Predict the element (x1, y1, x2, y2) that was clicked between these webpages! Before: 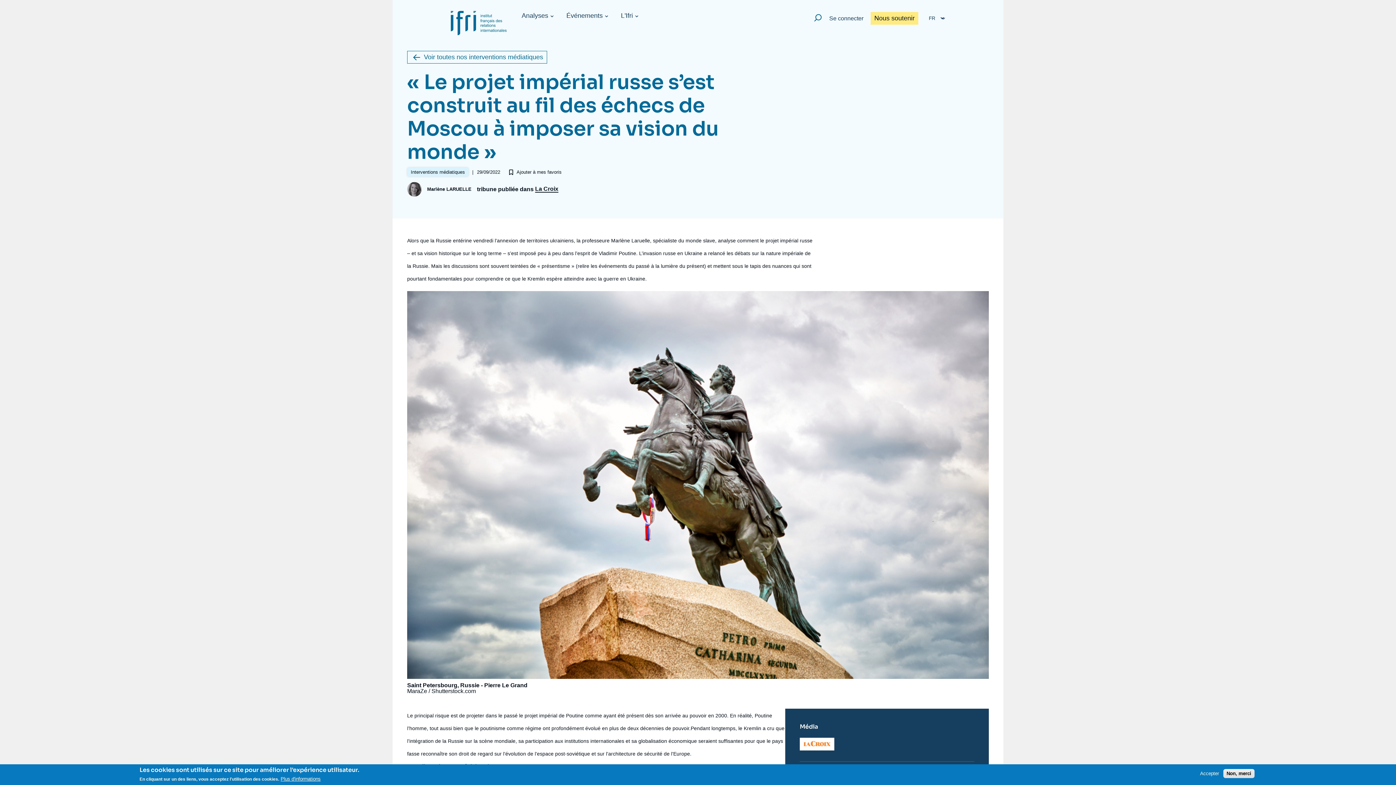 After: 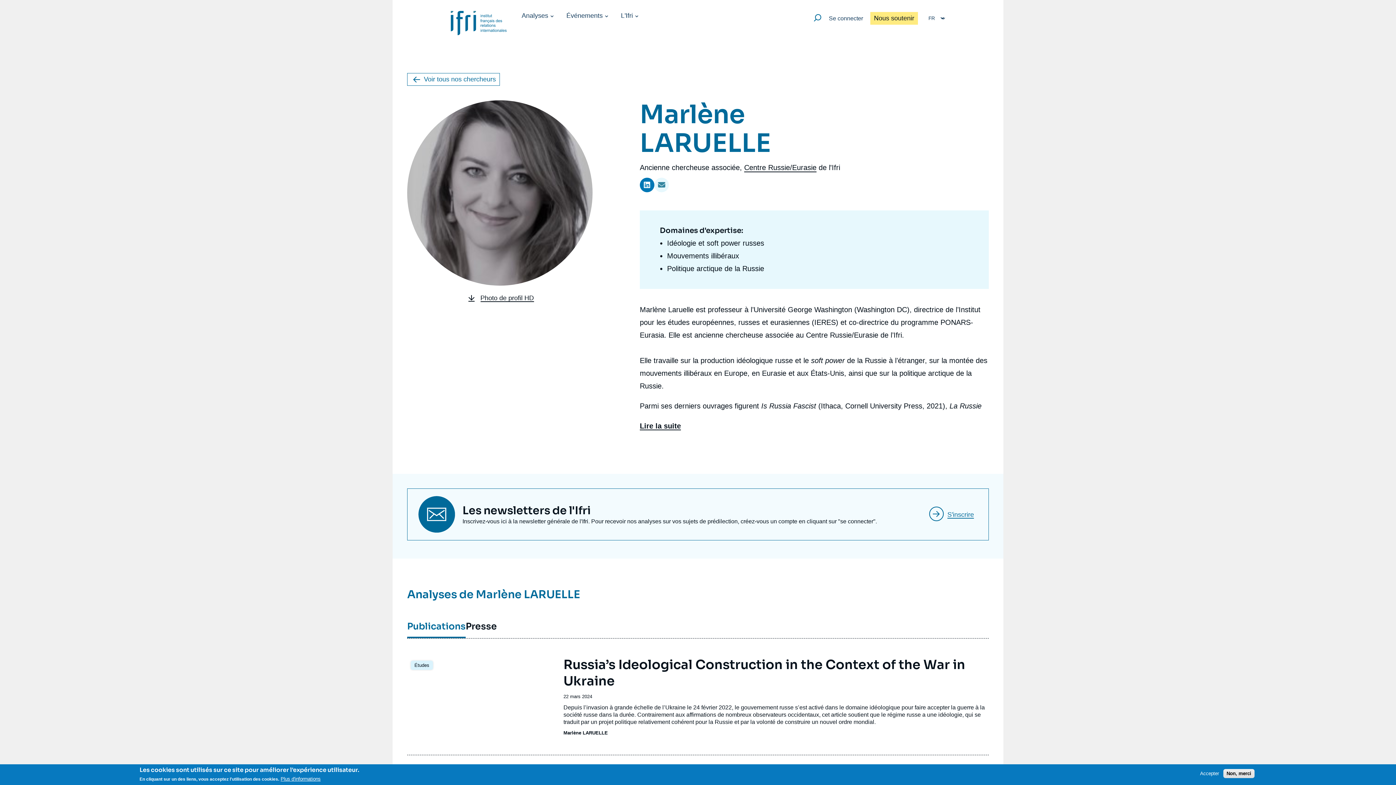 Action: label: Marlène LARUELLE bbox: (427, 186, 471, 192)